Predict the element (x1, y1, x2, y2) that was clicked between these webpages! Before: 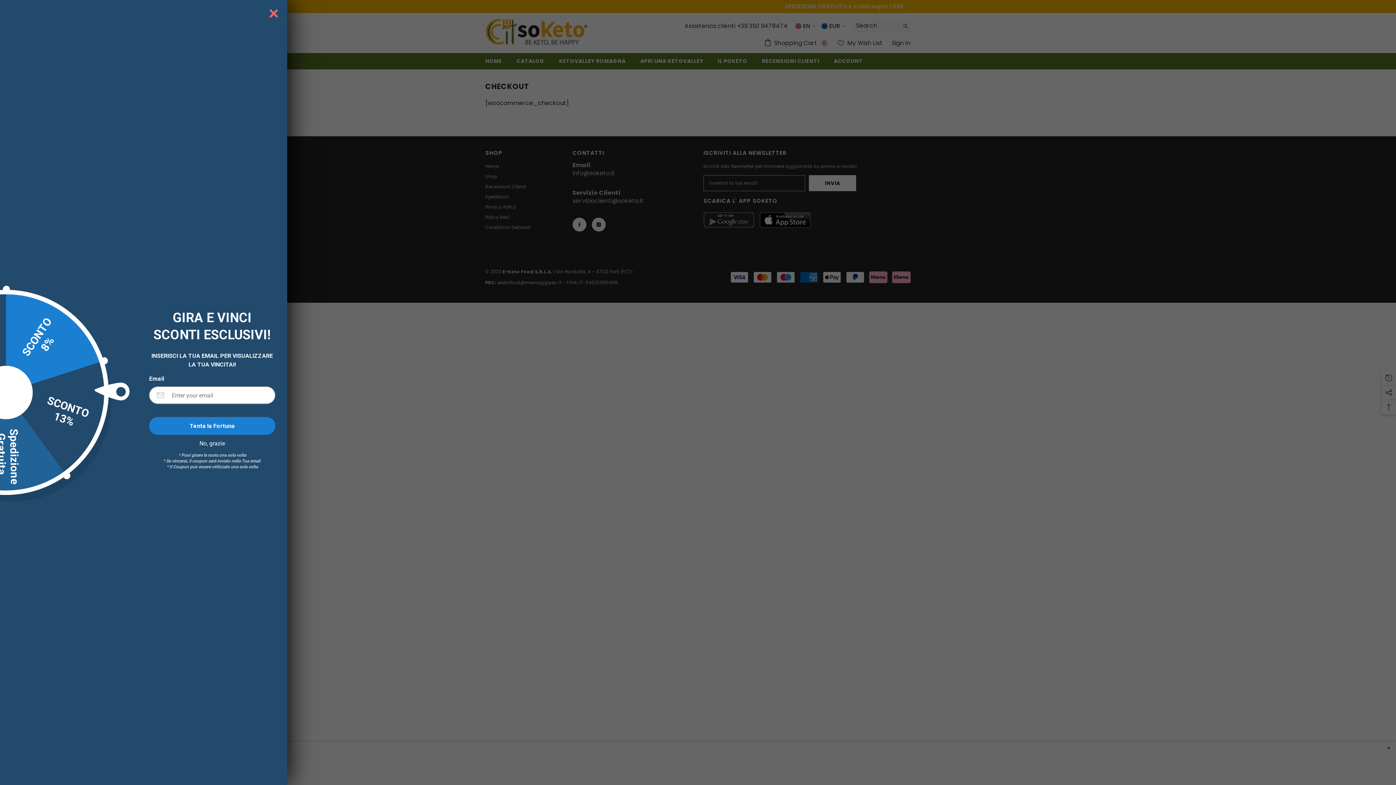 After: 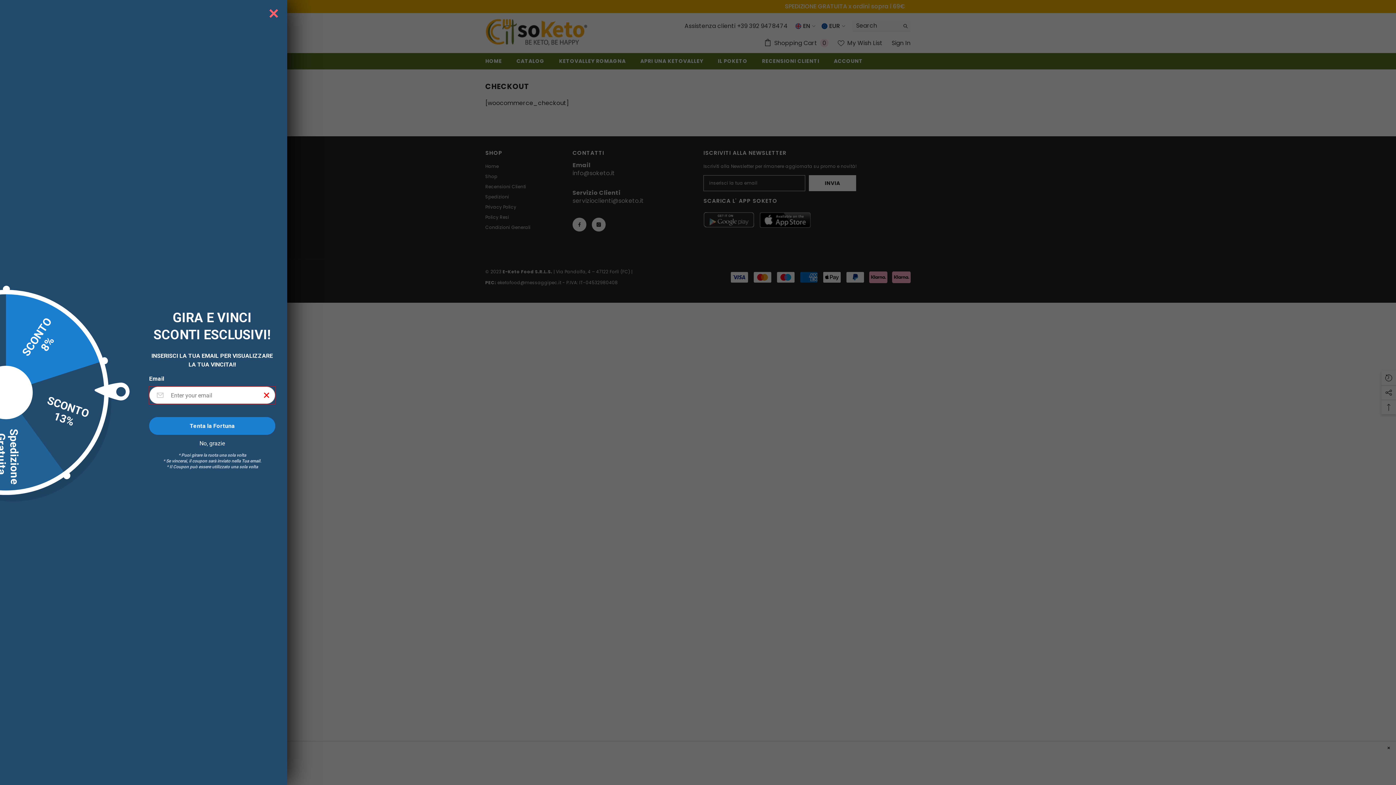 Action: bbox: (127, 422, 253, 440) label: Tenta la Fortuna